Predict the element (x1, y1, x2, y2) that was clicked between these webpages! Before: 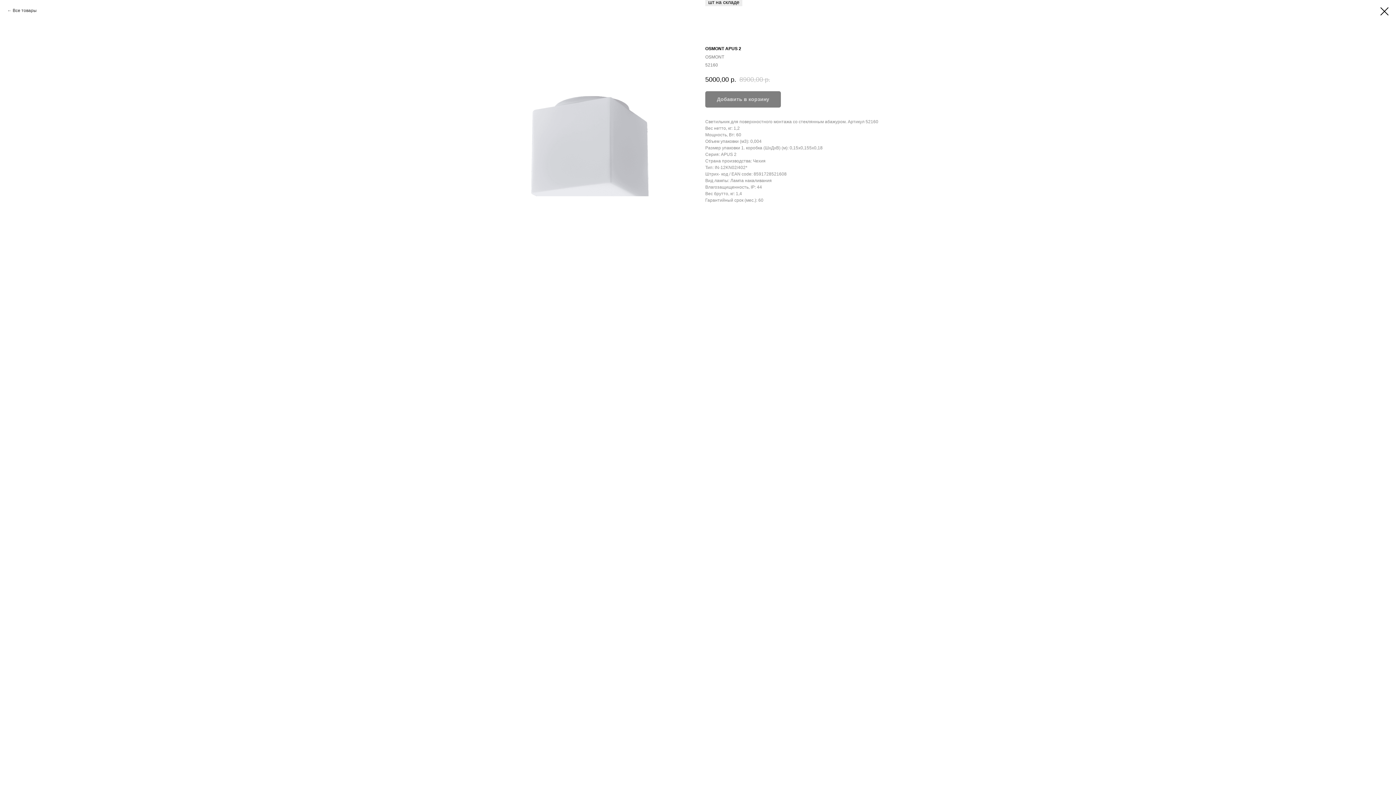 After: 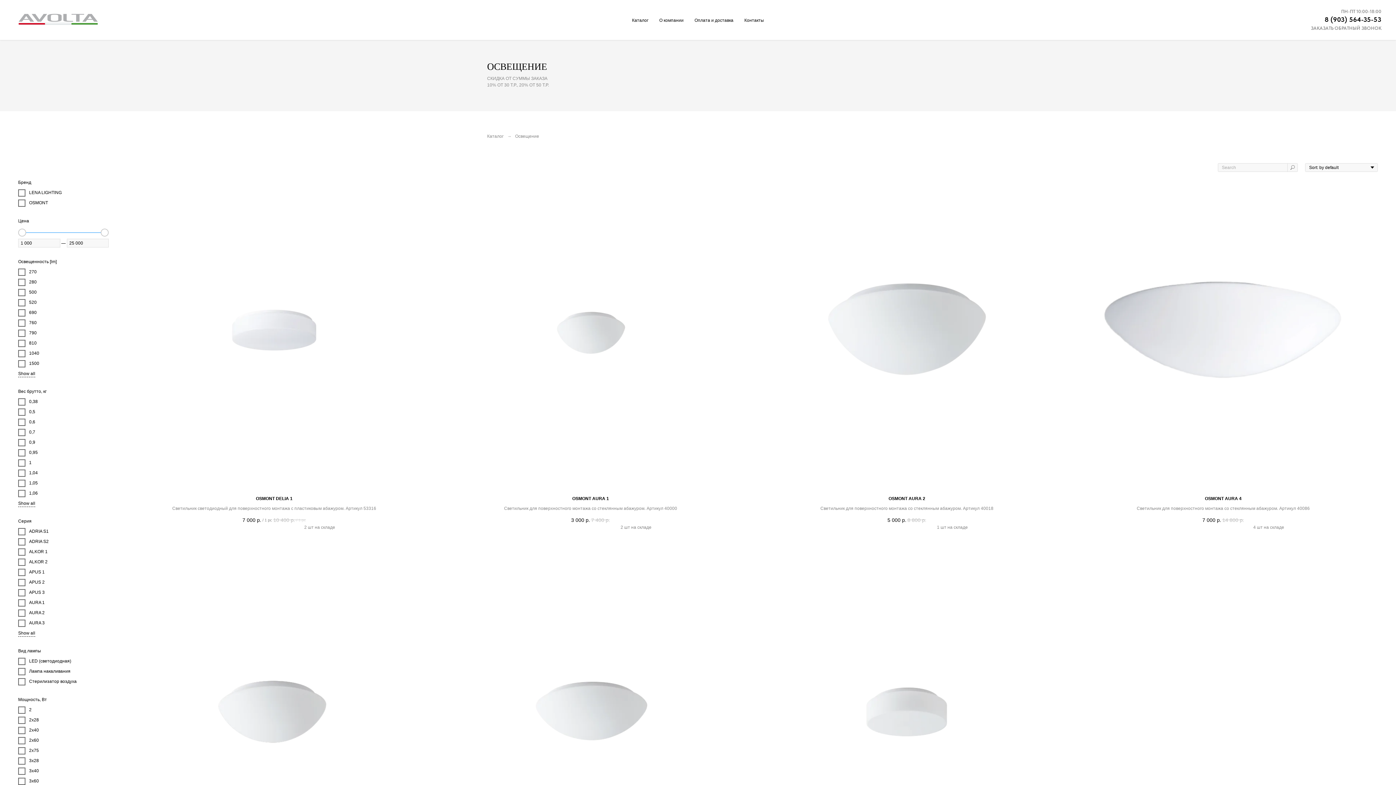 Action: bbox: (7, 7, 36, 13) label: Все товары